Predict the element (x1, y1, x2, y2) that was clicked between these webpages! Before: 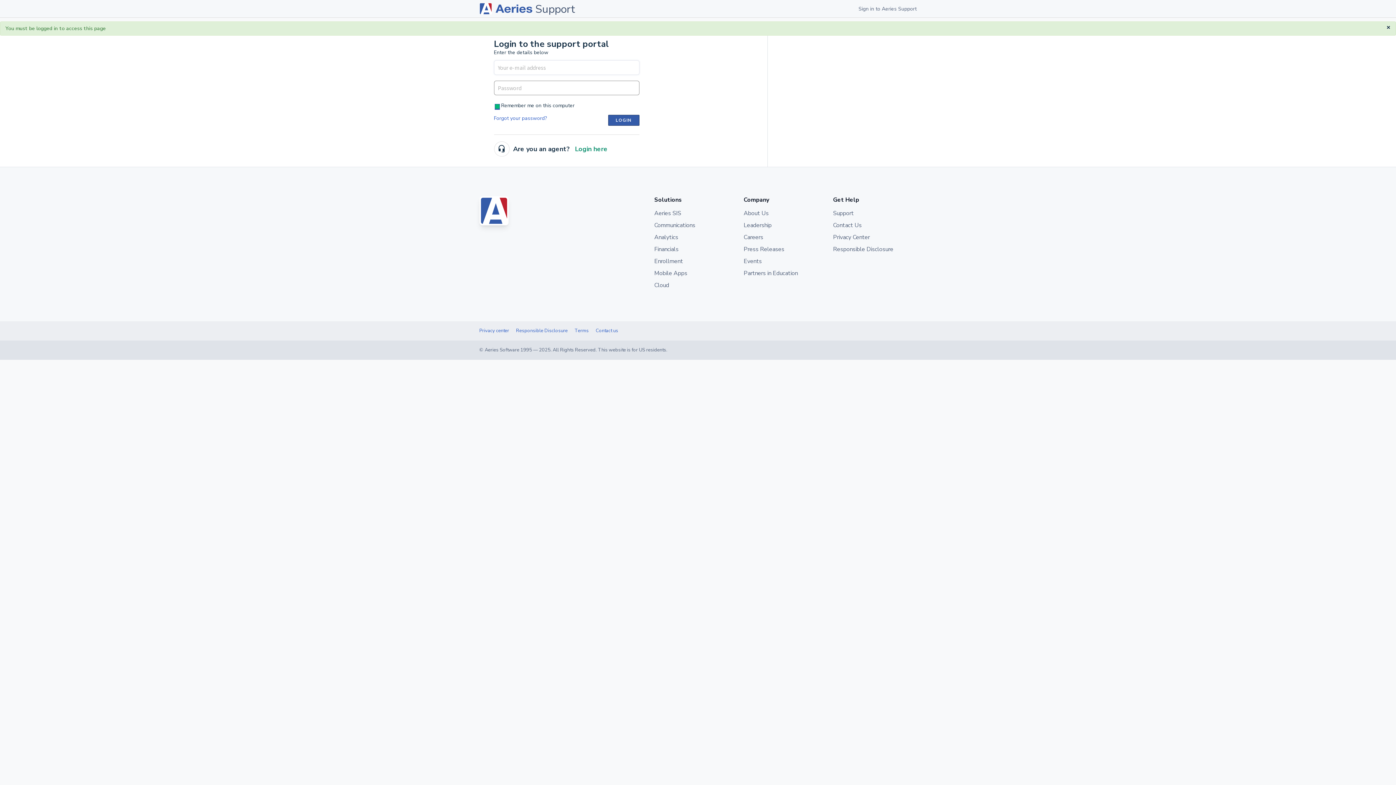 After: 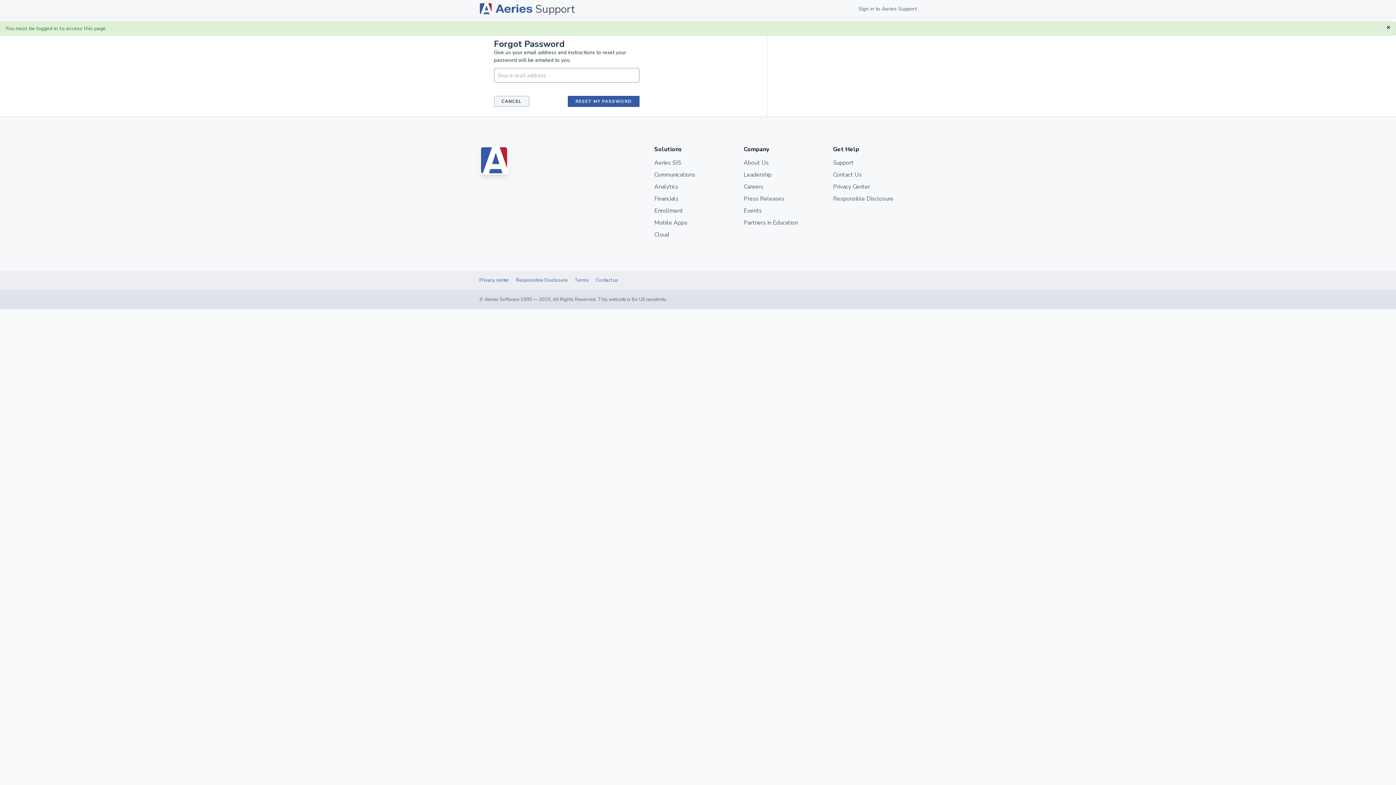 Action: label: Forgot your password? bbox: (494, 114, 547, 121)